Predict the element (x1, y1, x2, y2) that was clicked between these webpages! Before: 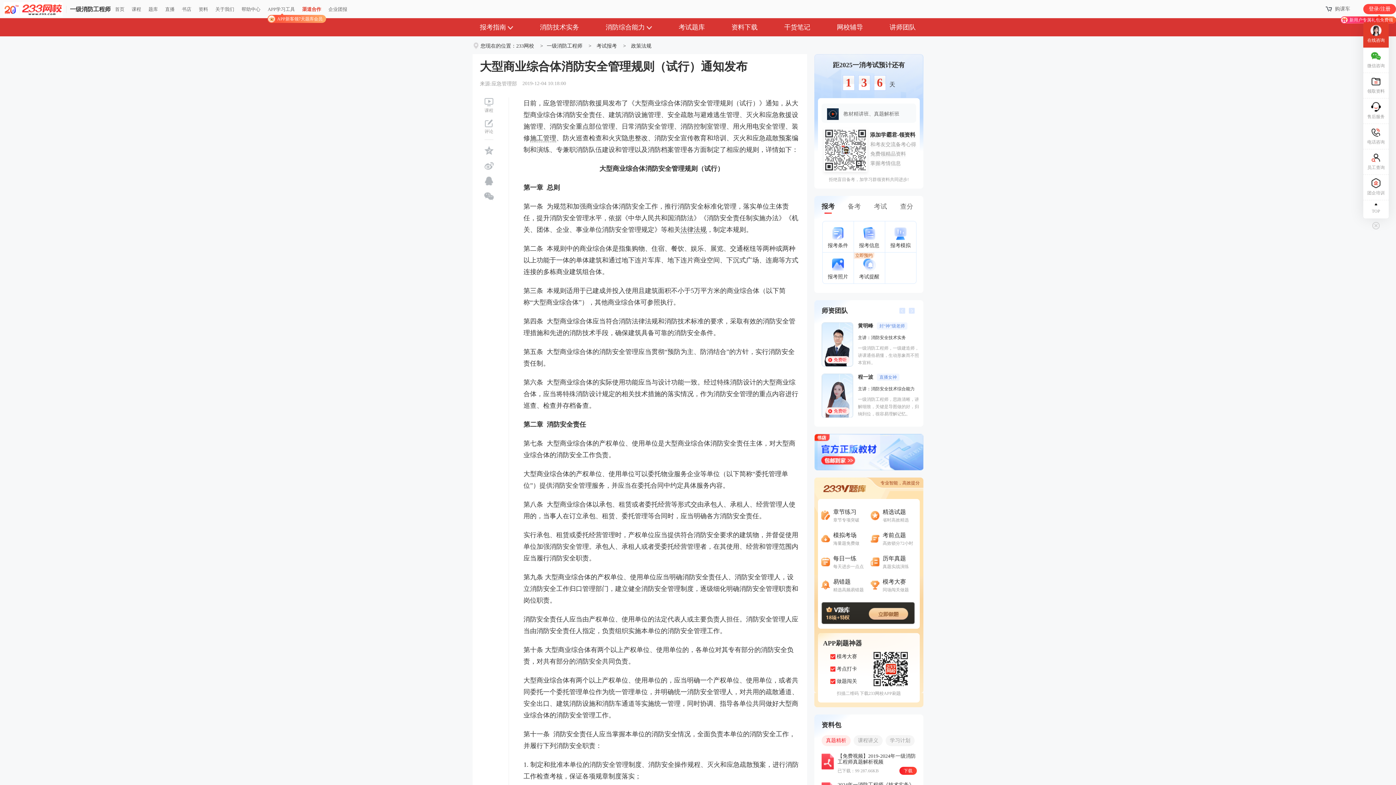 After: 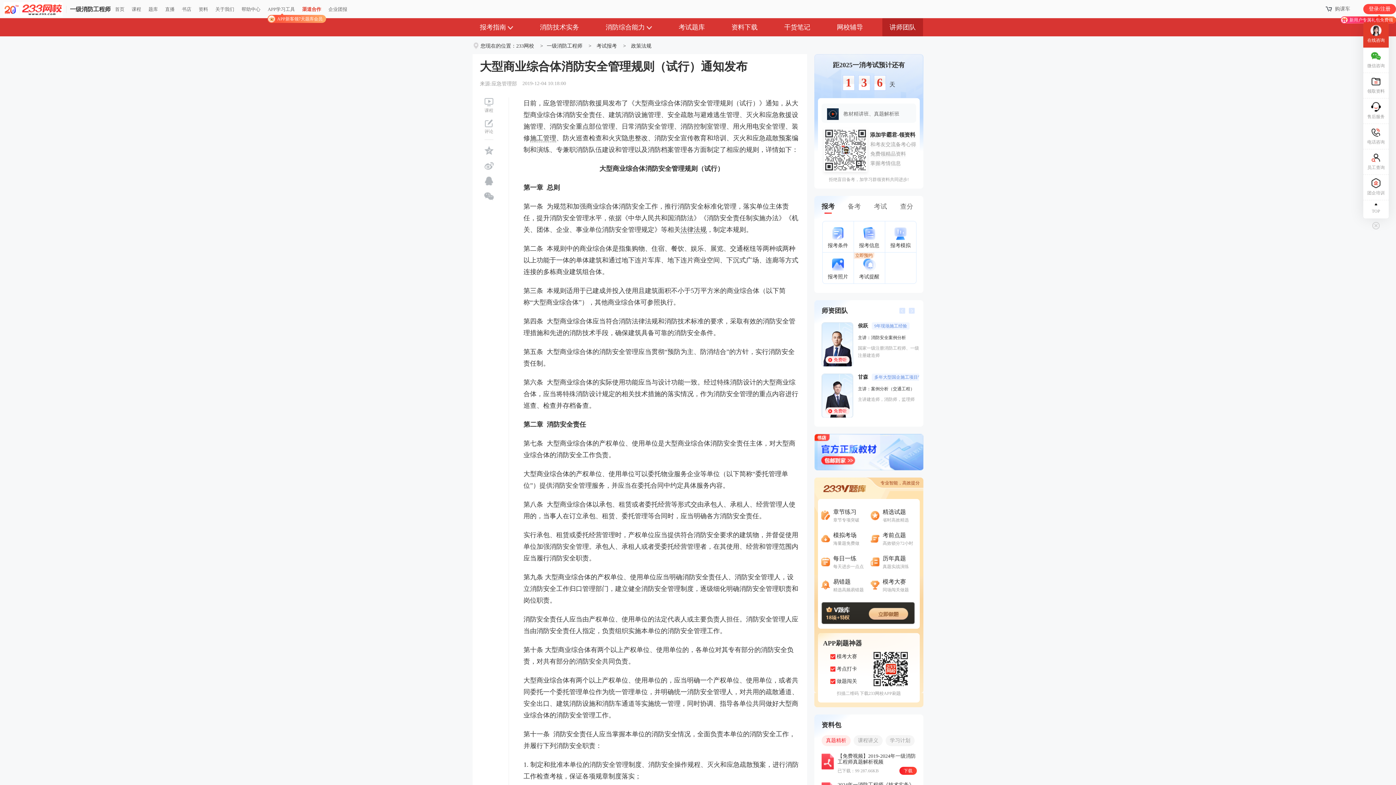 Action: label: 讲师团队 bbox: (889, 18, 916, 36)